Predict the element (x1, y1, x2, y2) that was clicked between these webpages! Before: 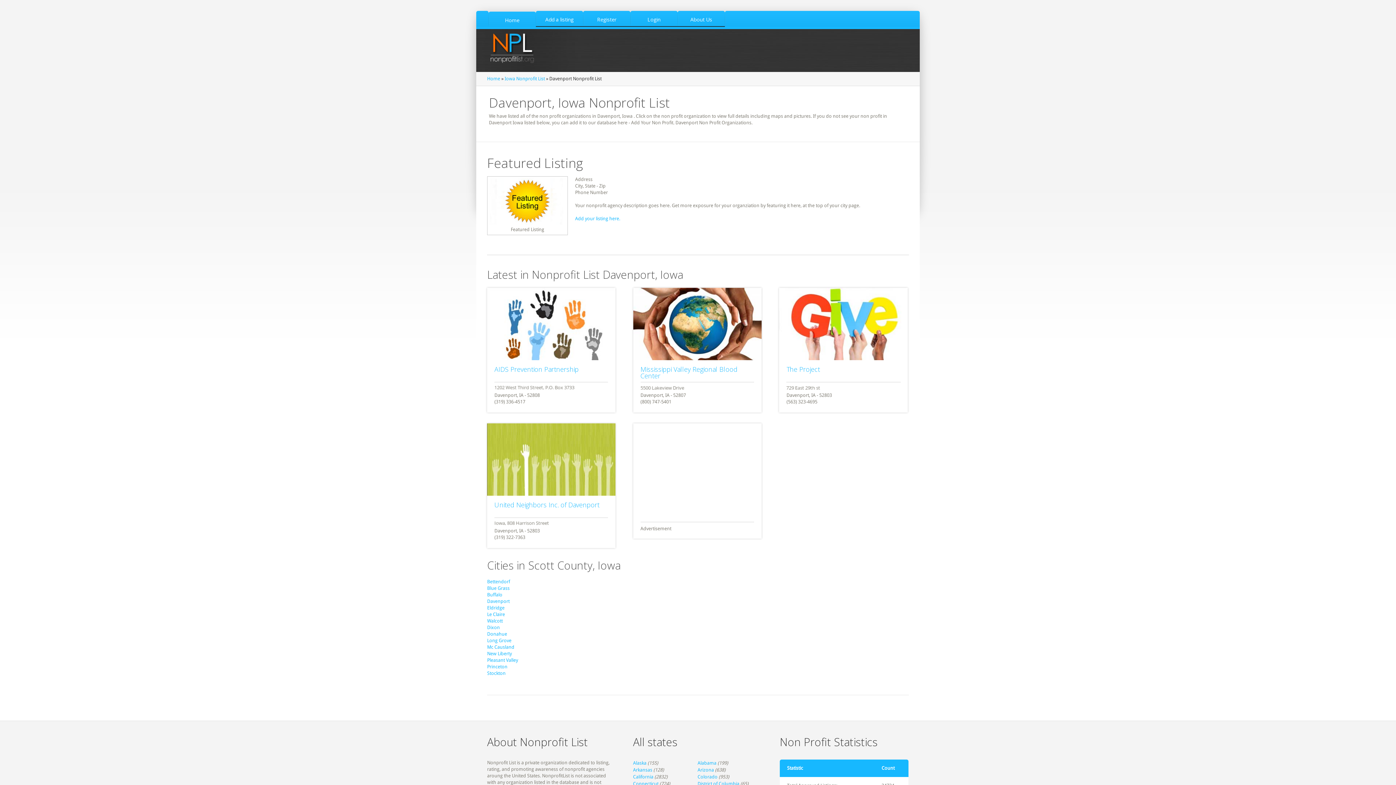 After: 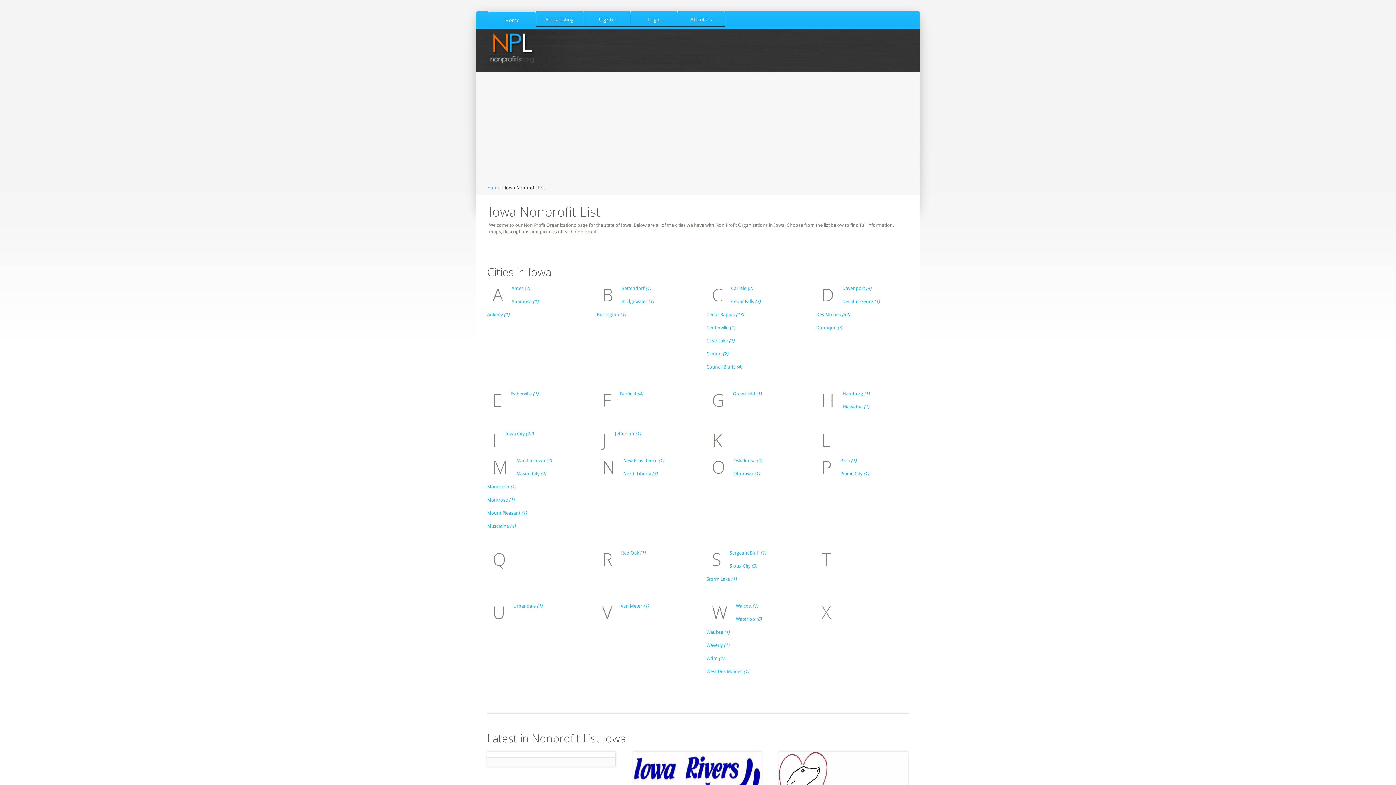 Action: label: Iowa Nonprofit List bbox: (504, 76, 545, 81)